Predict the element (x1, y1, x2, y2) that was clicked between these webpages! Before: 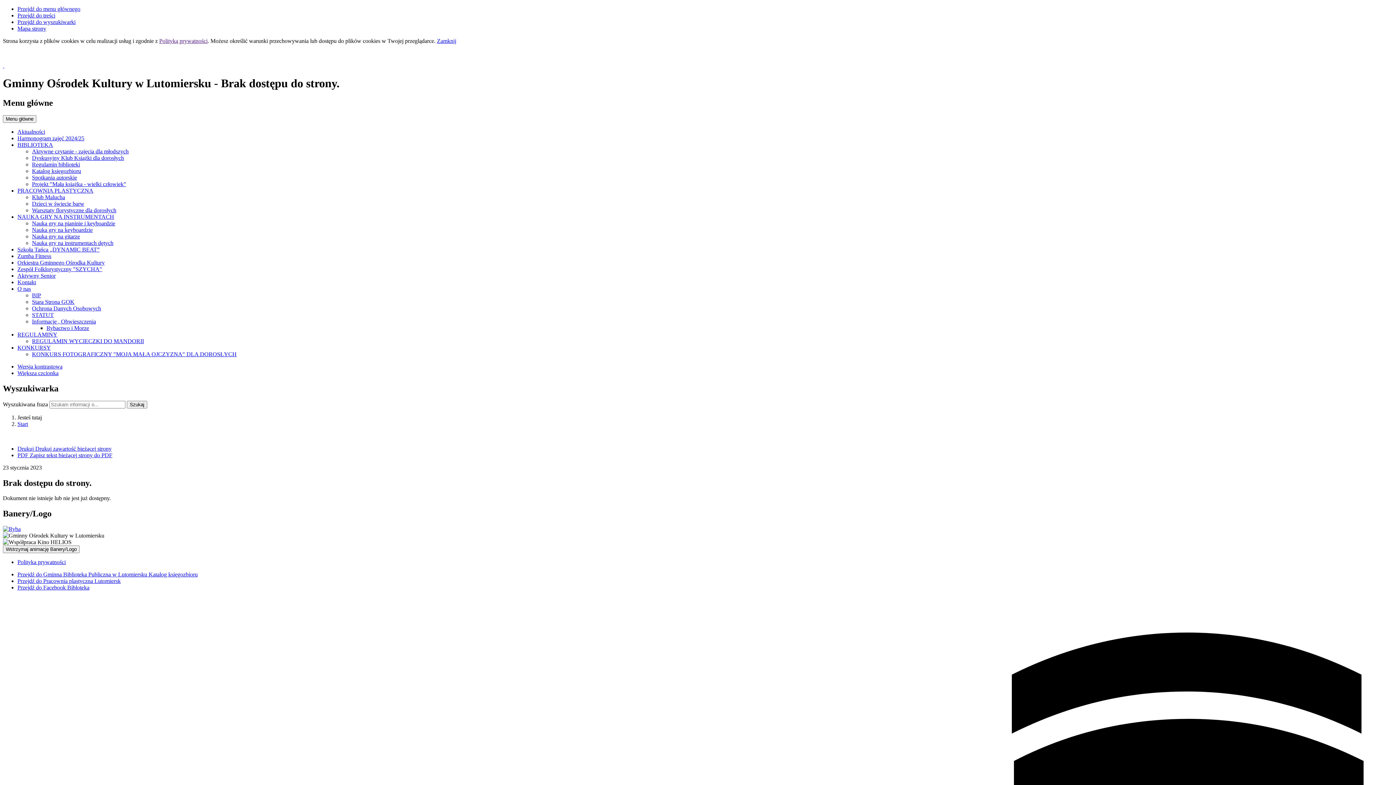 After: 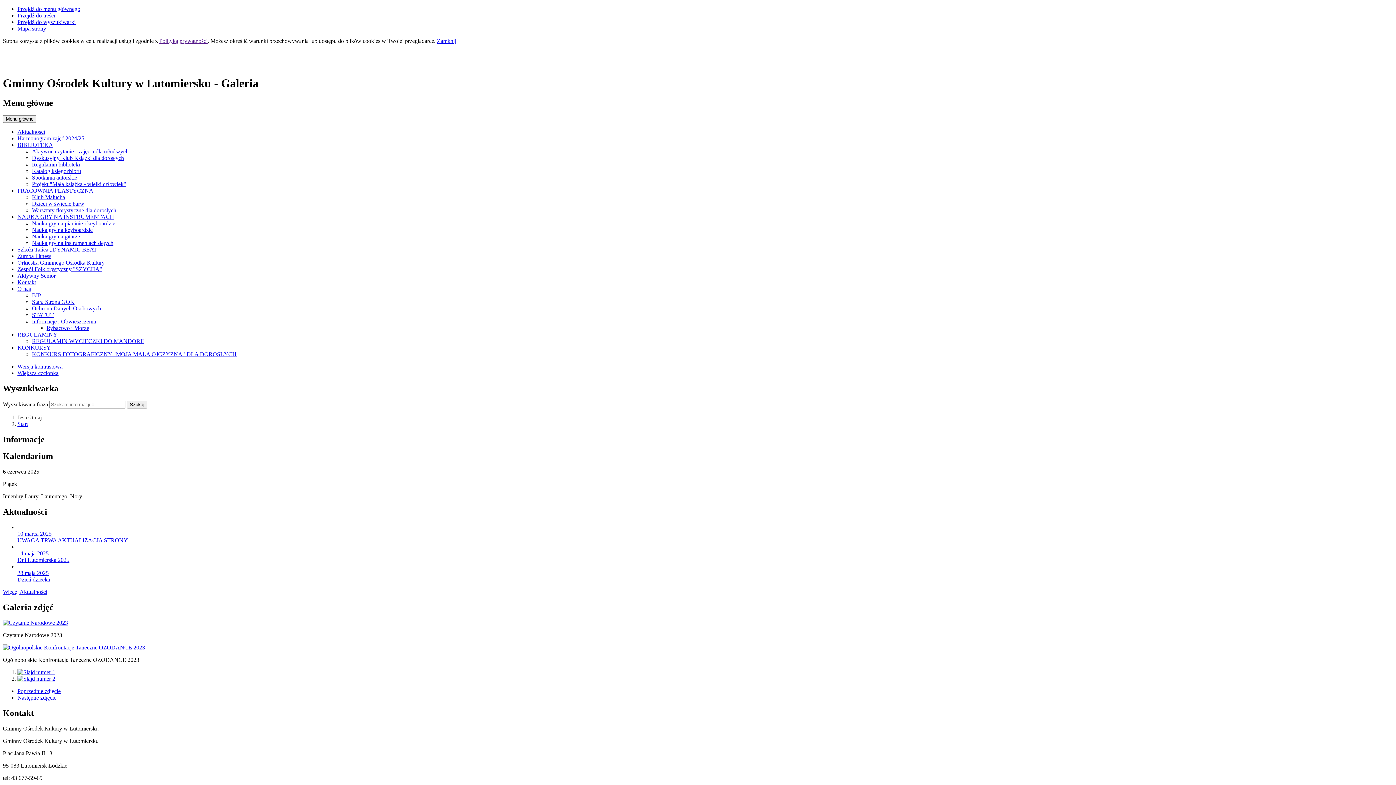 Action: label:   bbox: (2, 50, 1393, 69)